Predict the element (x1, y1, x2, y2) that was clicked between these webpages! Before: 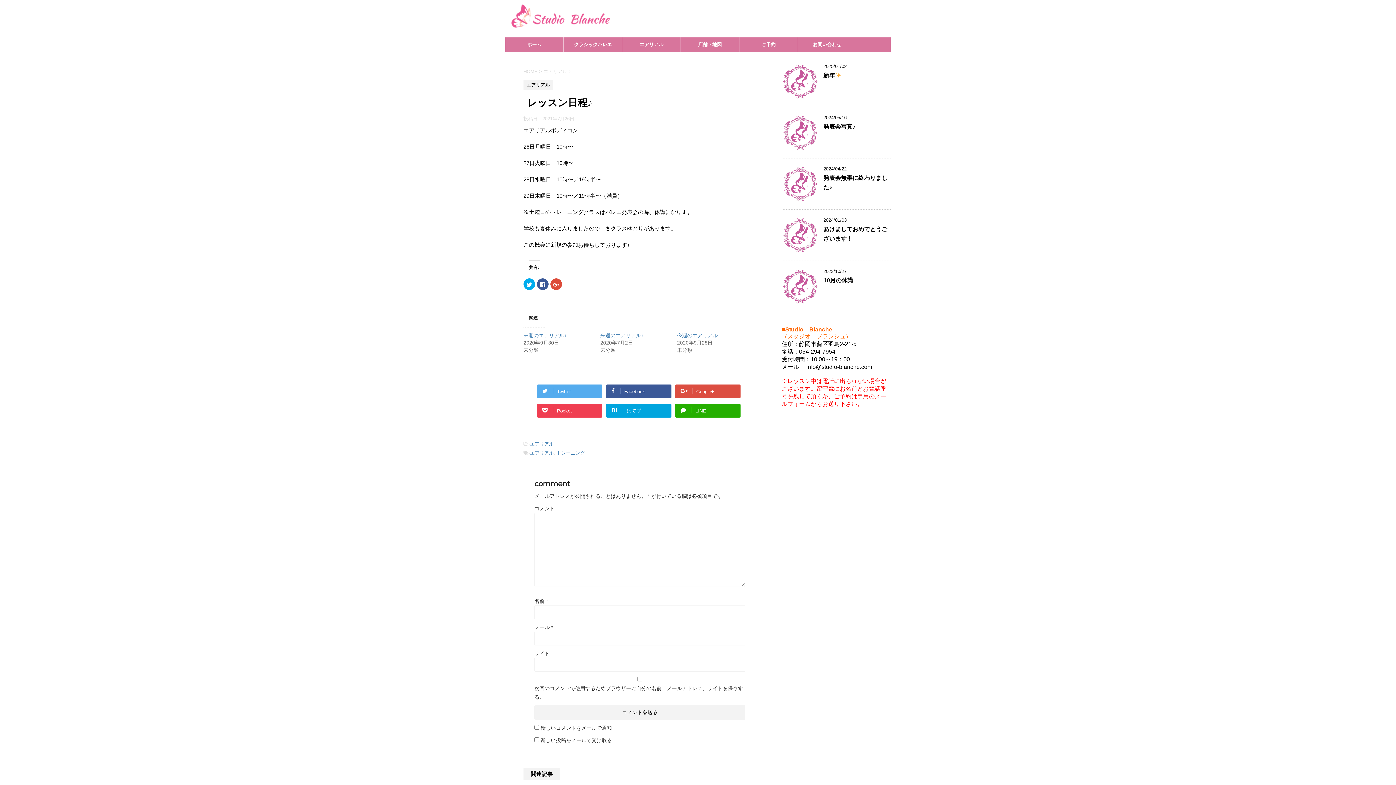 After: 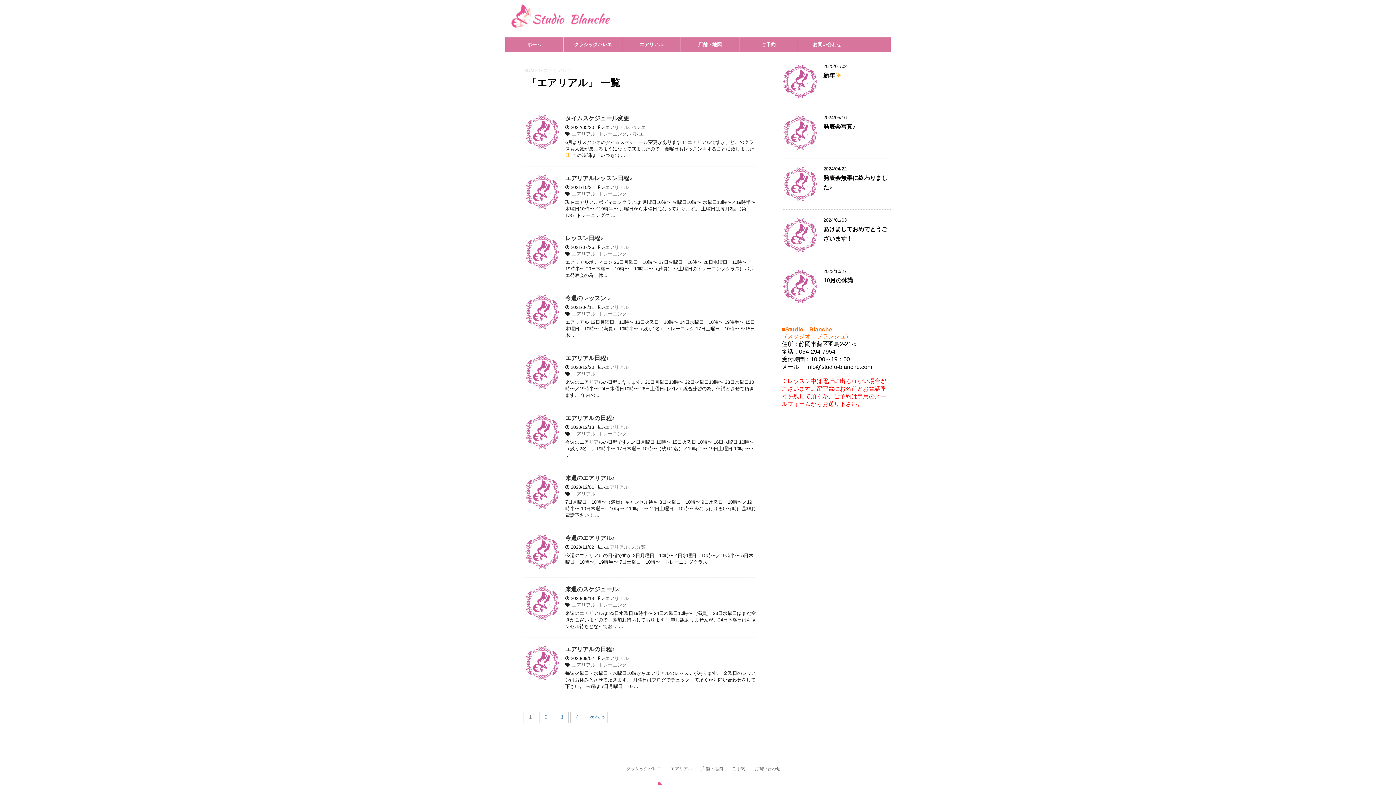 Action: label: エアリアル bbox: (530, 441, 553, 446)